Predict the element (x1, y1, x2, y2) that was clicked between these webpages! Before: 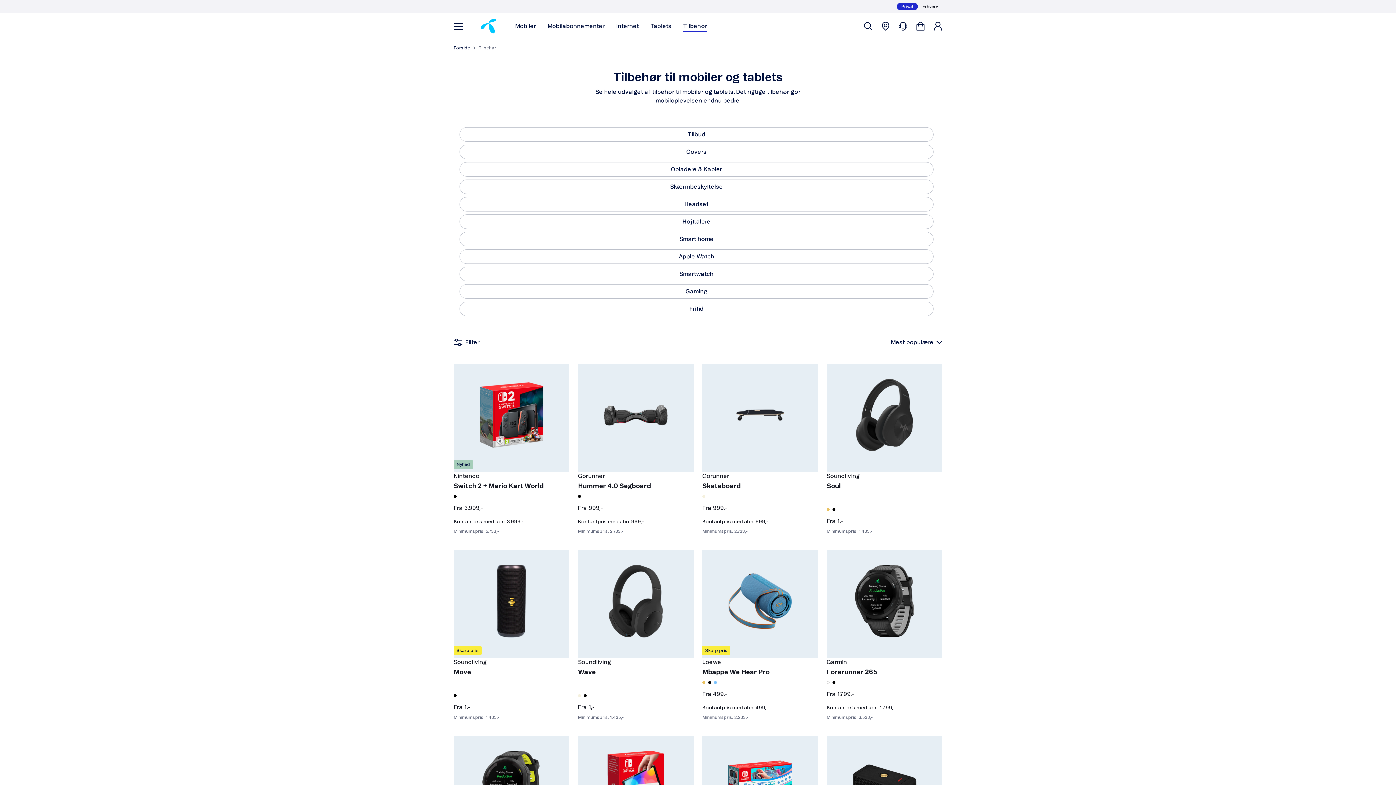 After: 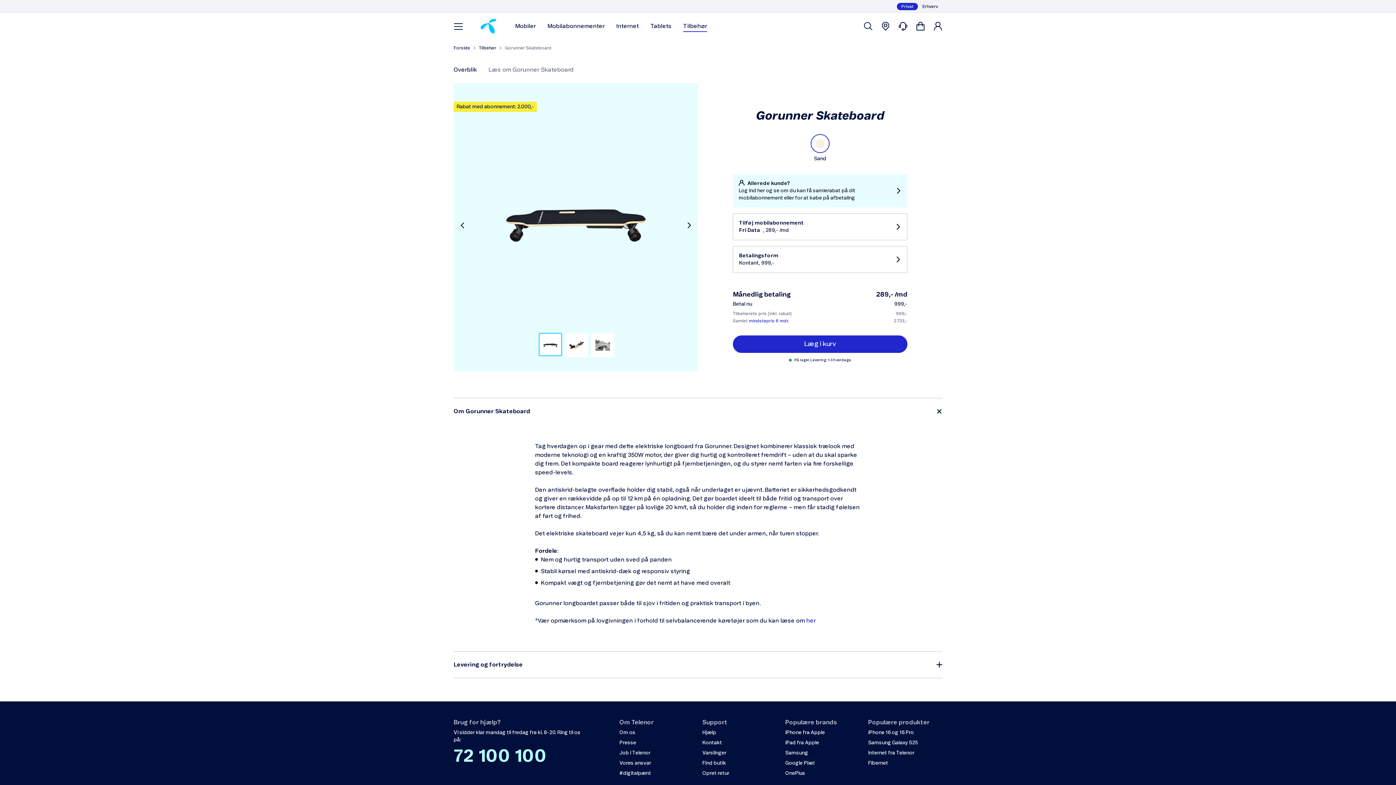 Action: label:  

Gorunner

Skateboard
Sand

Fra 999,-

Kontantpris med abn. 999,-

Minimumspris: 2.733,- bbox: (702, 364, 818, 534)